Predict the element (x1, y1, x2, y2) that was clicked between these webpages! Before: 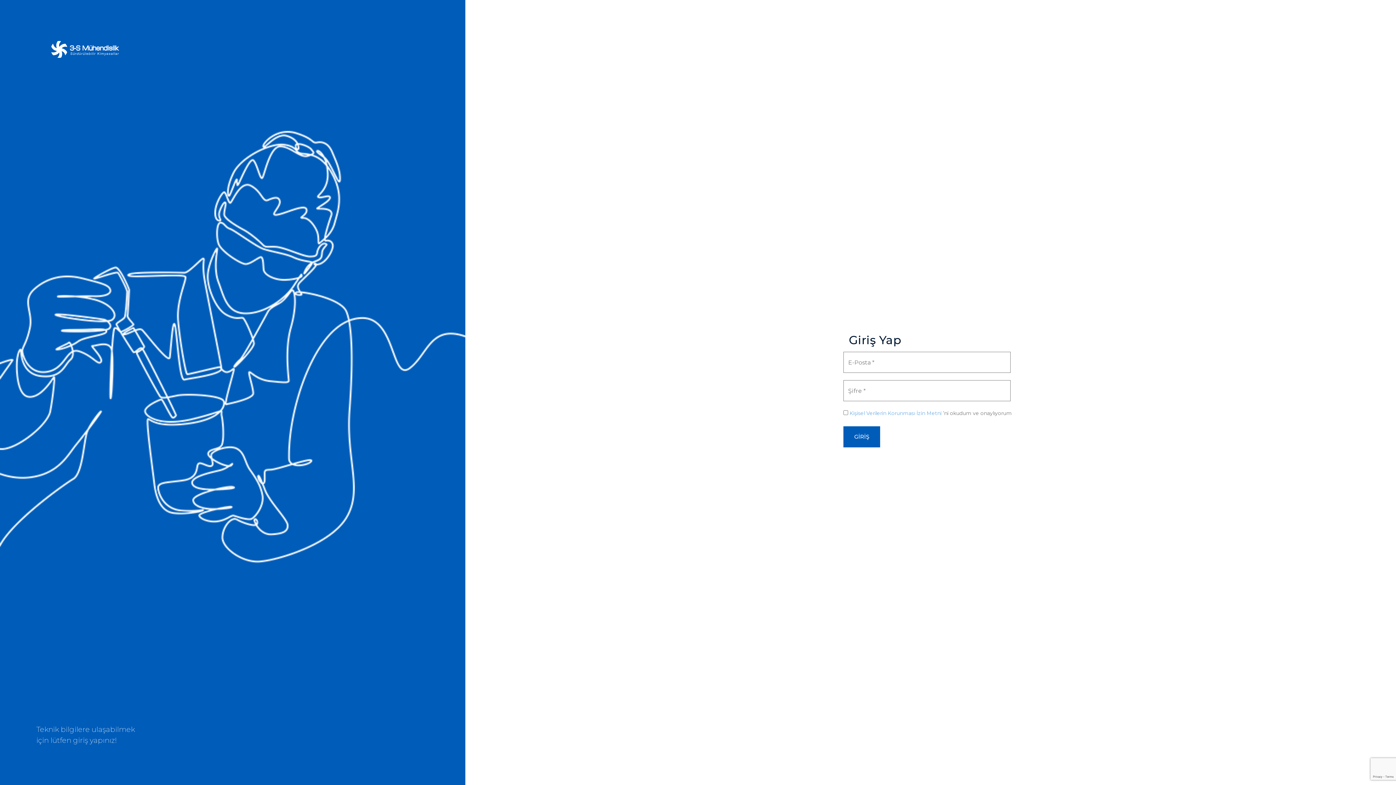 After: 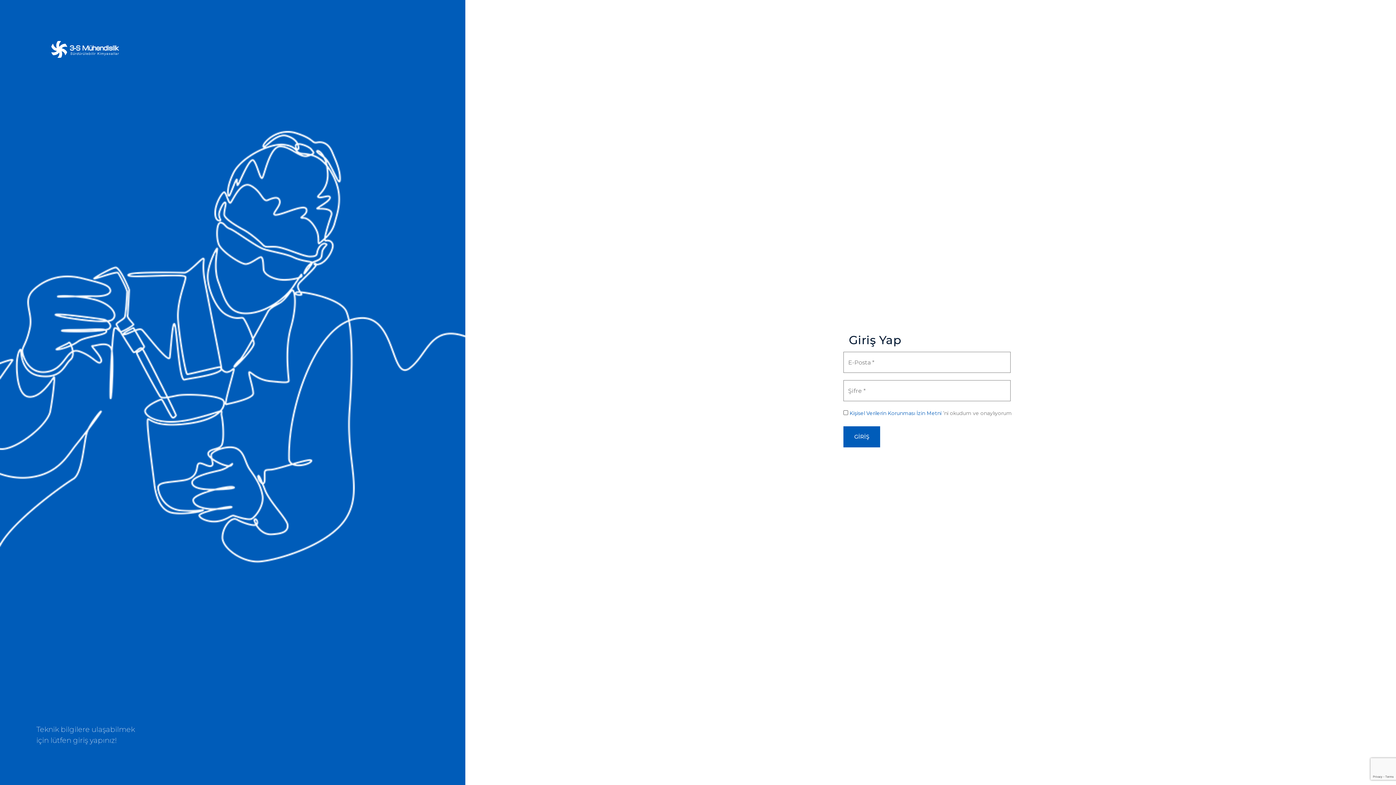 Action: label: Kişisel Verilerin Korunması İzin Metni bbox: (849, 410, 941, 416)